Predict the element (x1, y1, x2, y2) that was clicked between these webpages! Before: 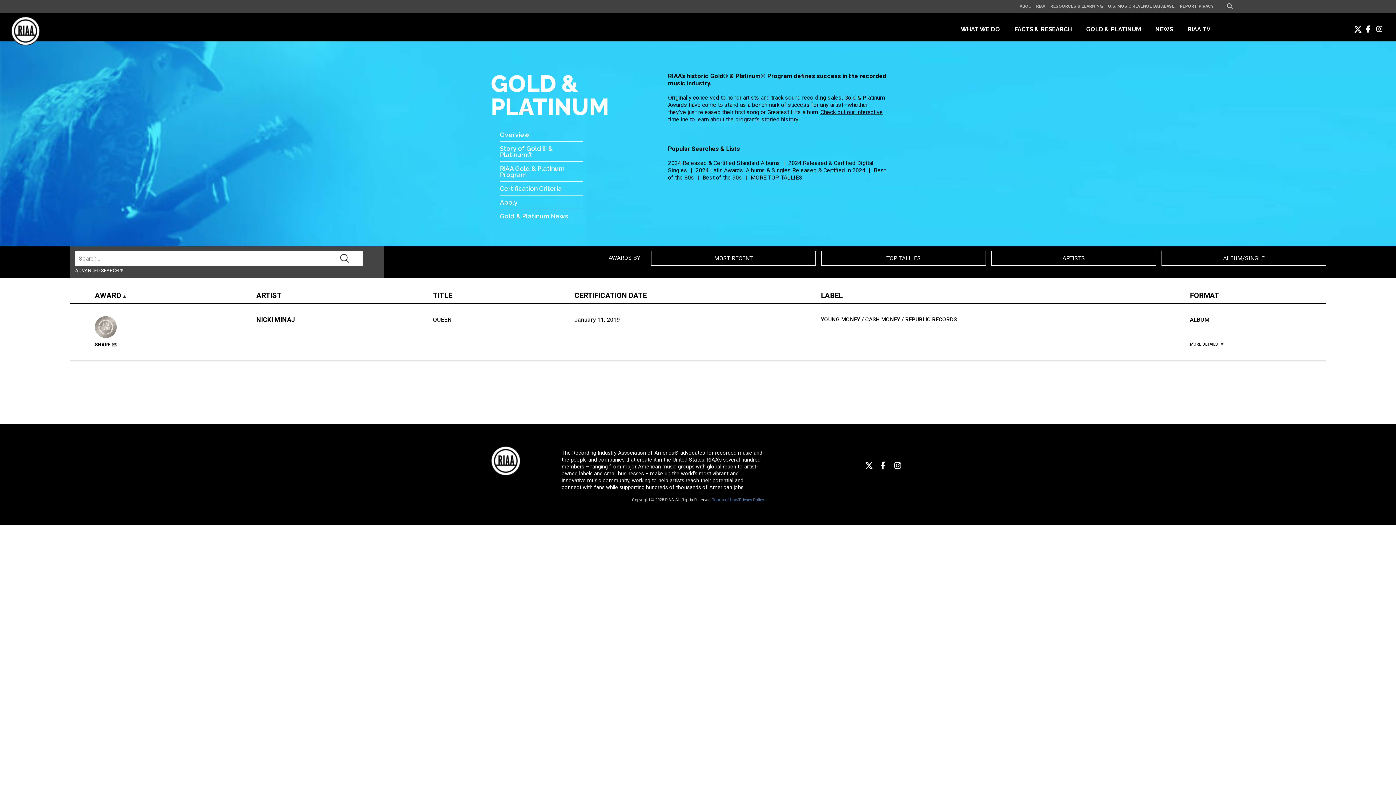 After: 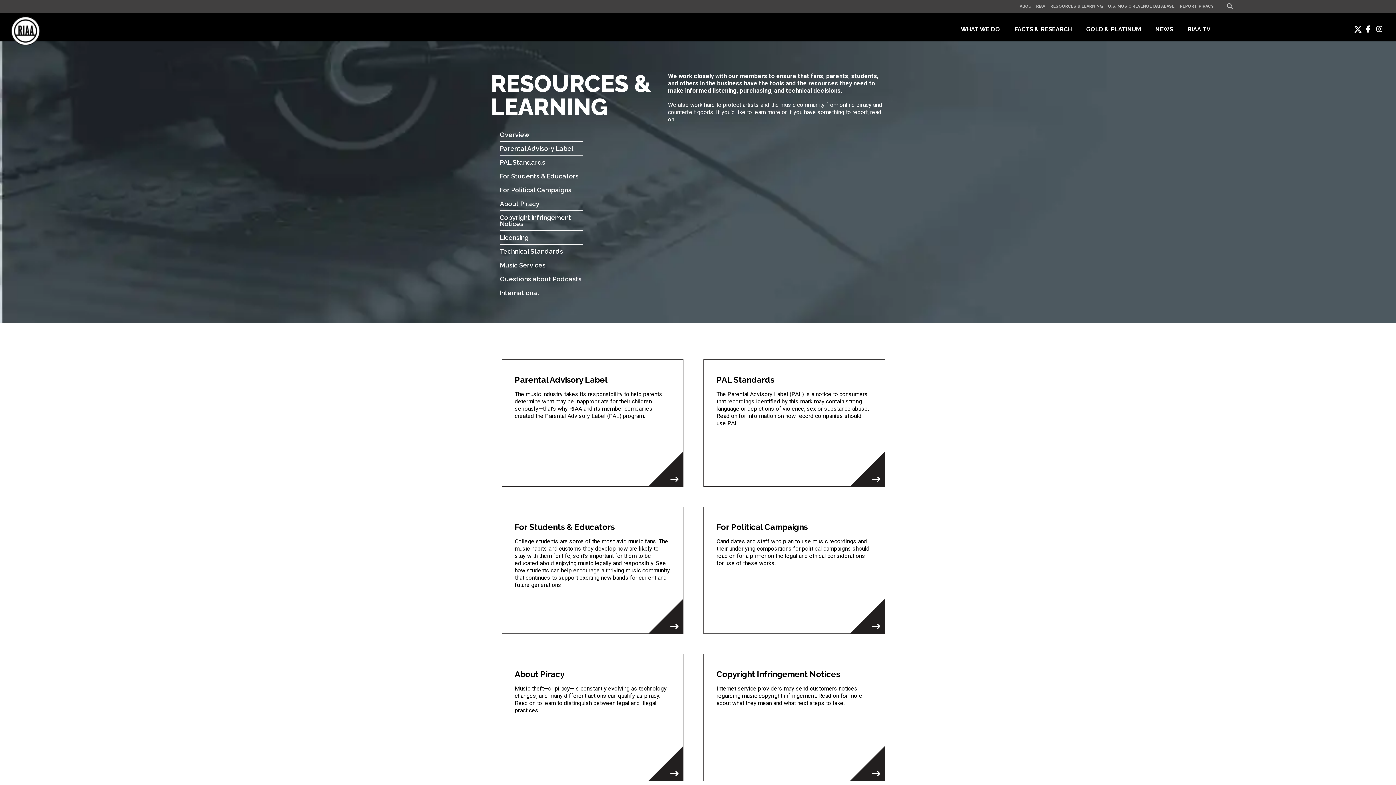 Action: label: RESOURCES & LEARNING bbox: (1050, 2, 1103, 10)